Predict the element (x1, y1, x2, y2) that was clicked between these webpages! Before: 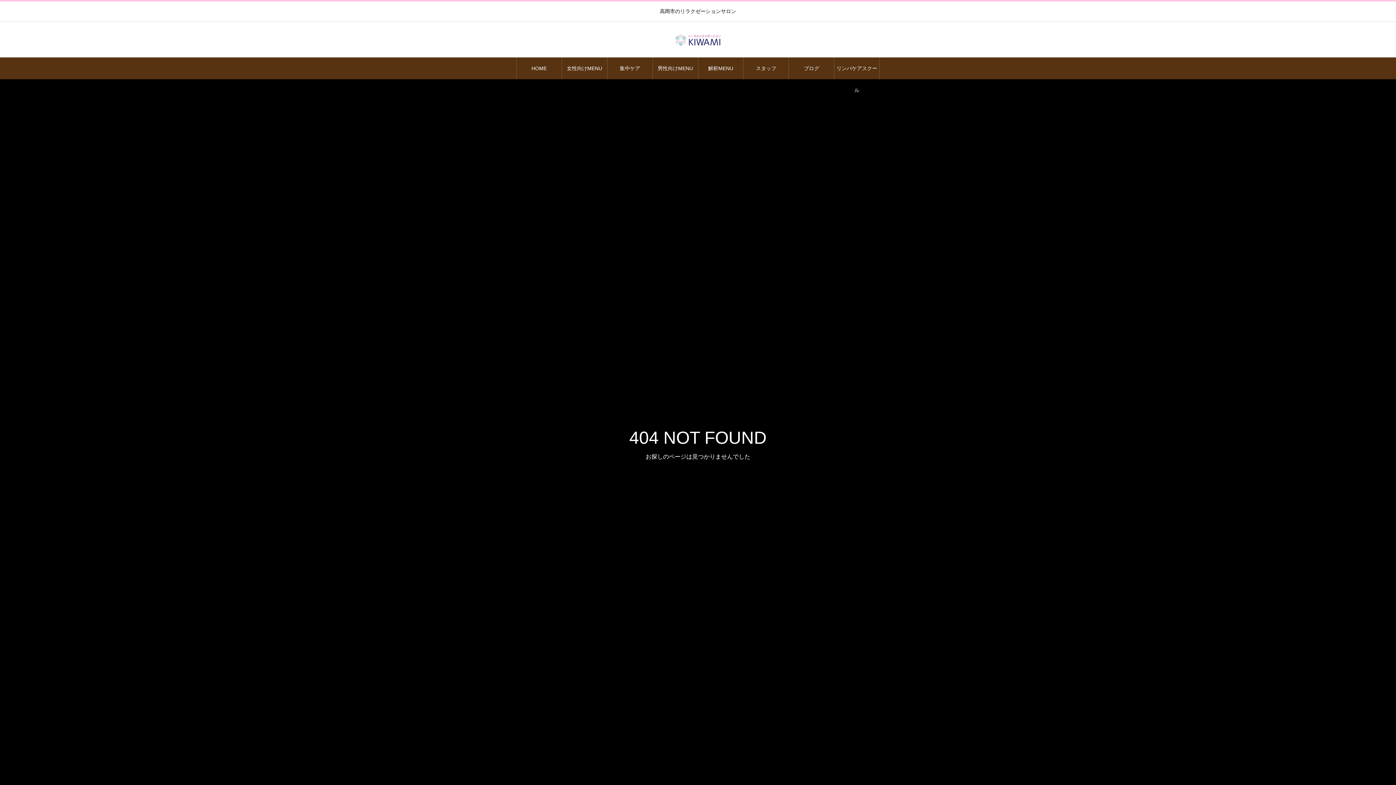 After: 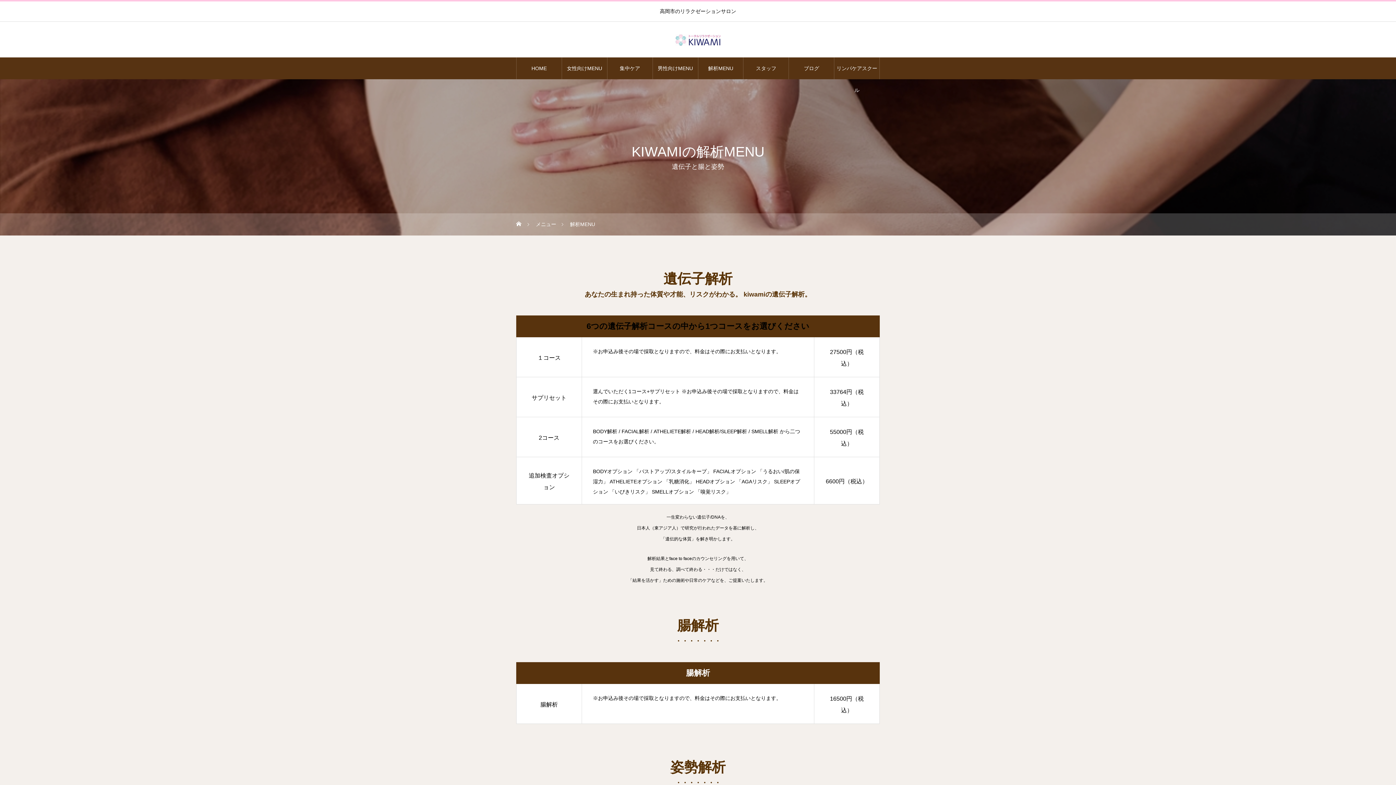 Action: label: 解析MENU bbox: (698, 57, 743, 79)